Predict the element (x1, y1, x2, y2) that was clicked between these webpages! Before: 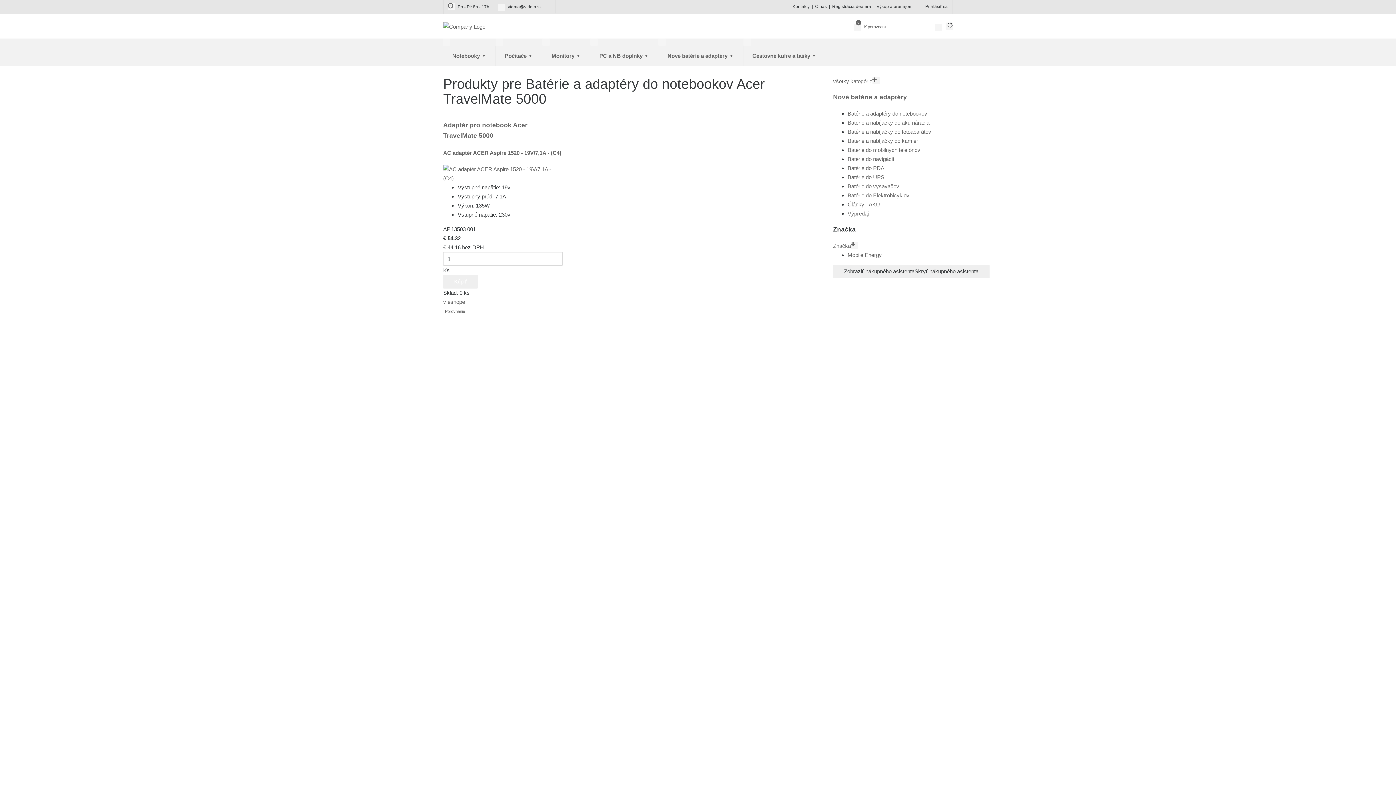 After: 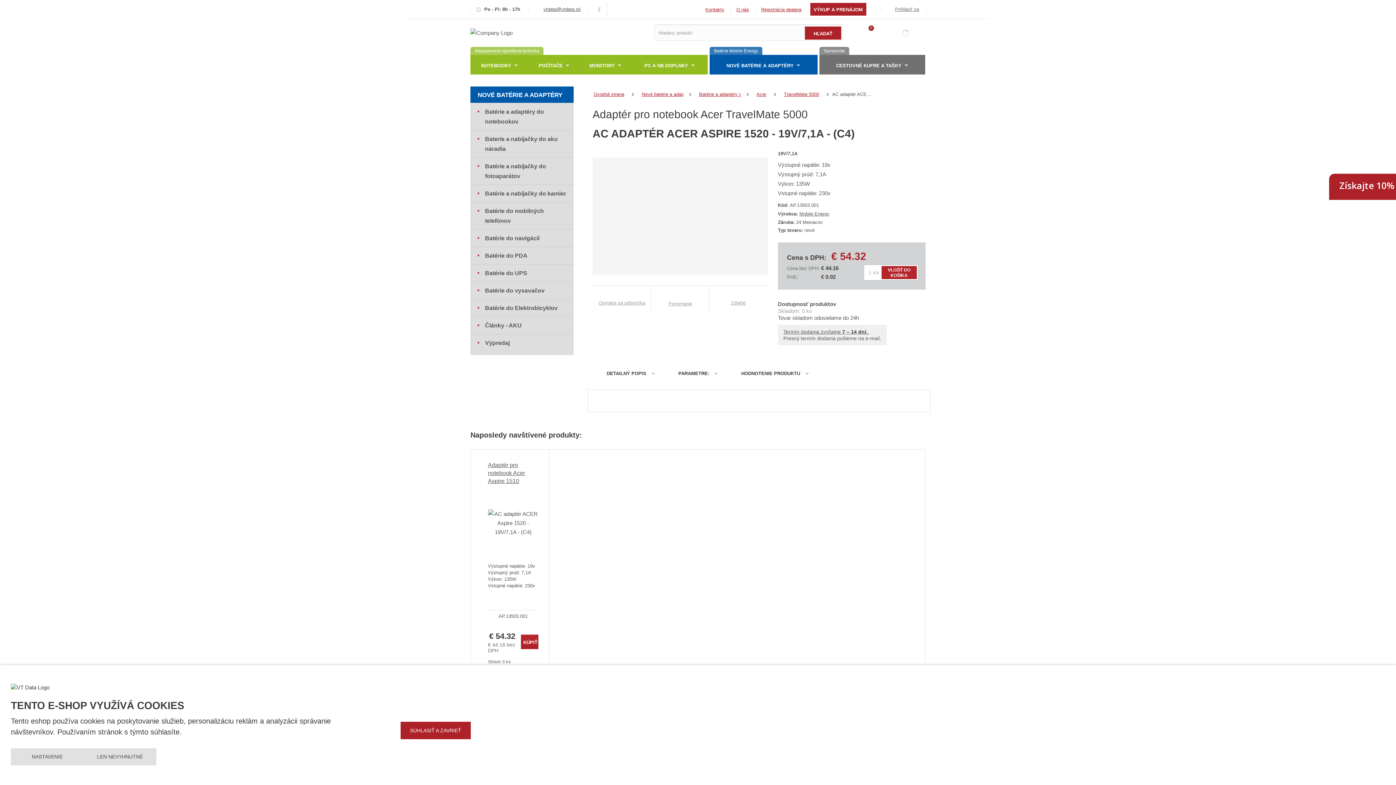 Action: bbox: (443, 149, 561, 156) label: AC adaptér ACER Aspire 1520 - 19V/7,1A - (C4)